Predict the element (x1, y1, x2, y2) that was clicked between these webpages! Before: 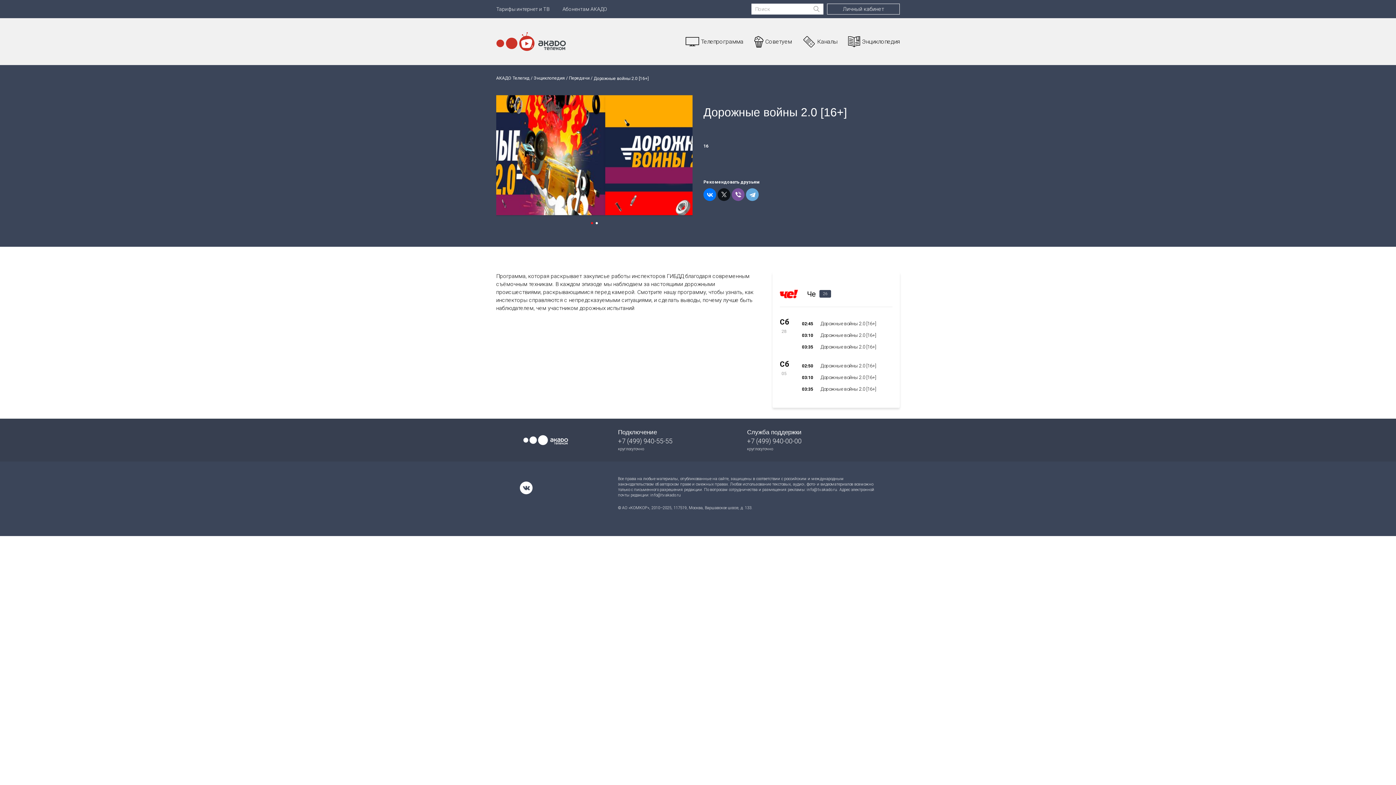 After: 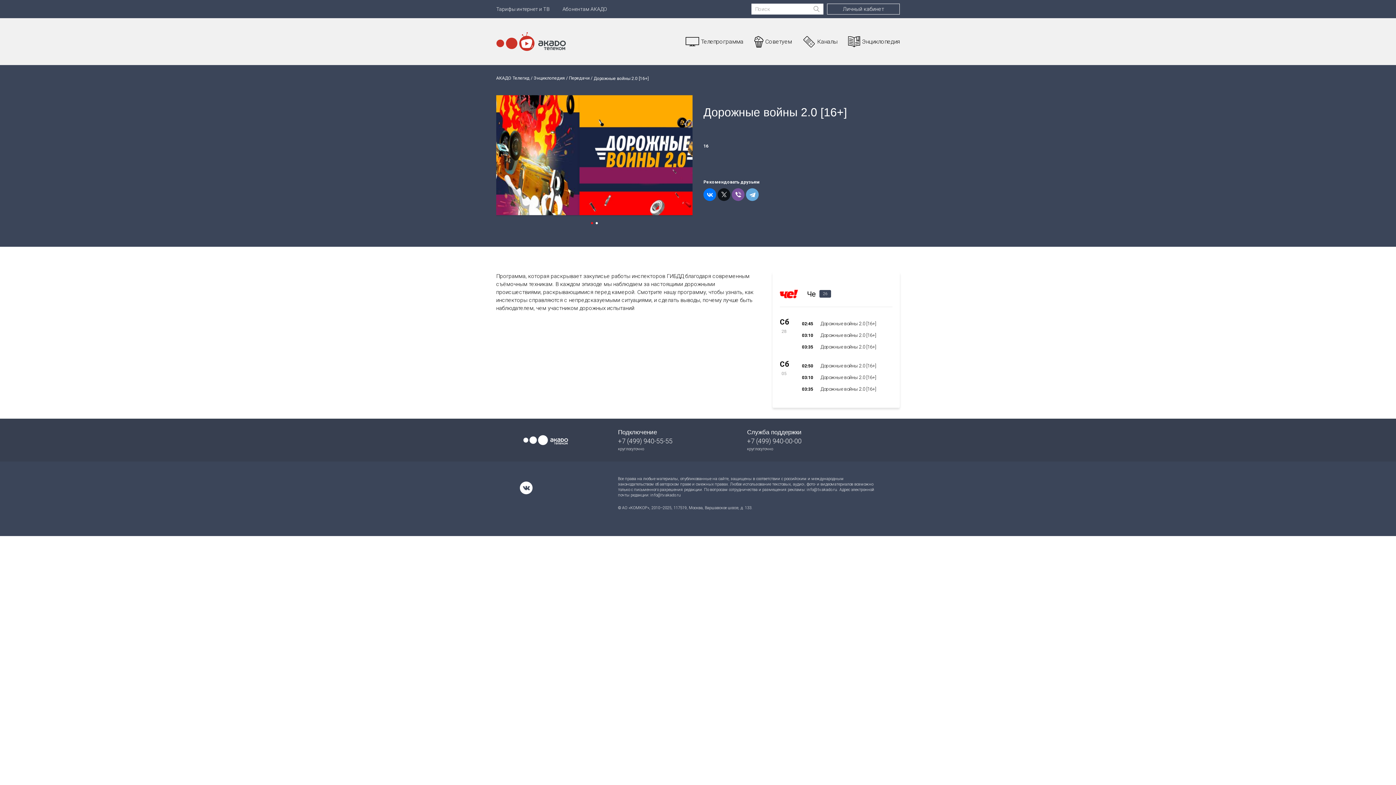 Action: label: +7 (499) 940-55-55 bbox: (618, 437, 672, 445)